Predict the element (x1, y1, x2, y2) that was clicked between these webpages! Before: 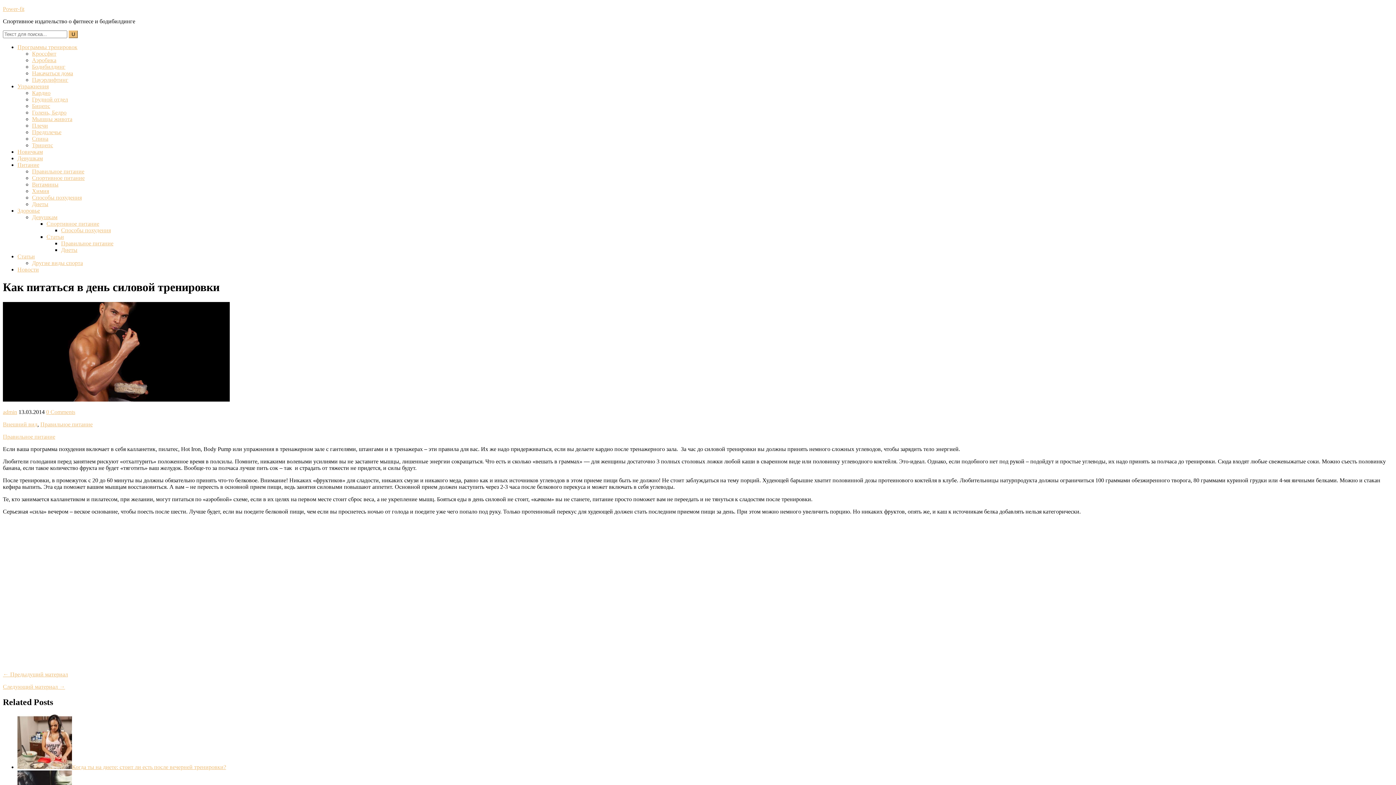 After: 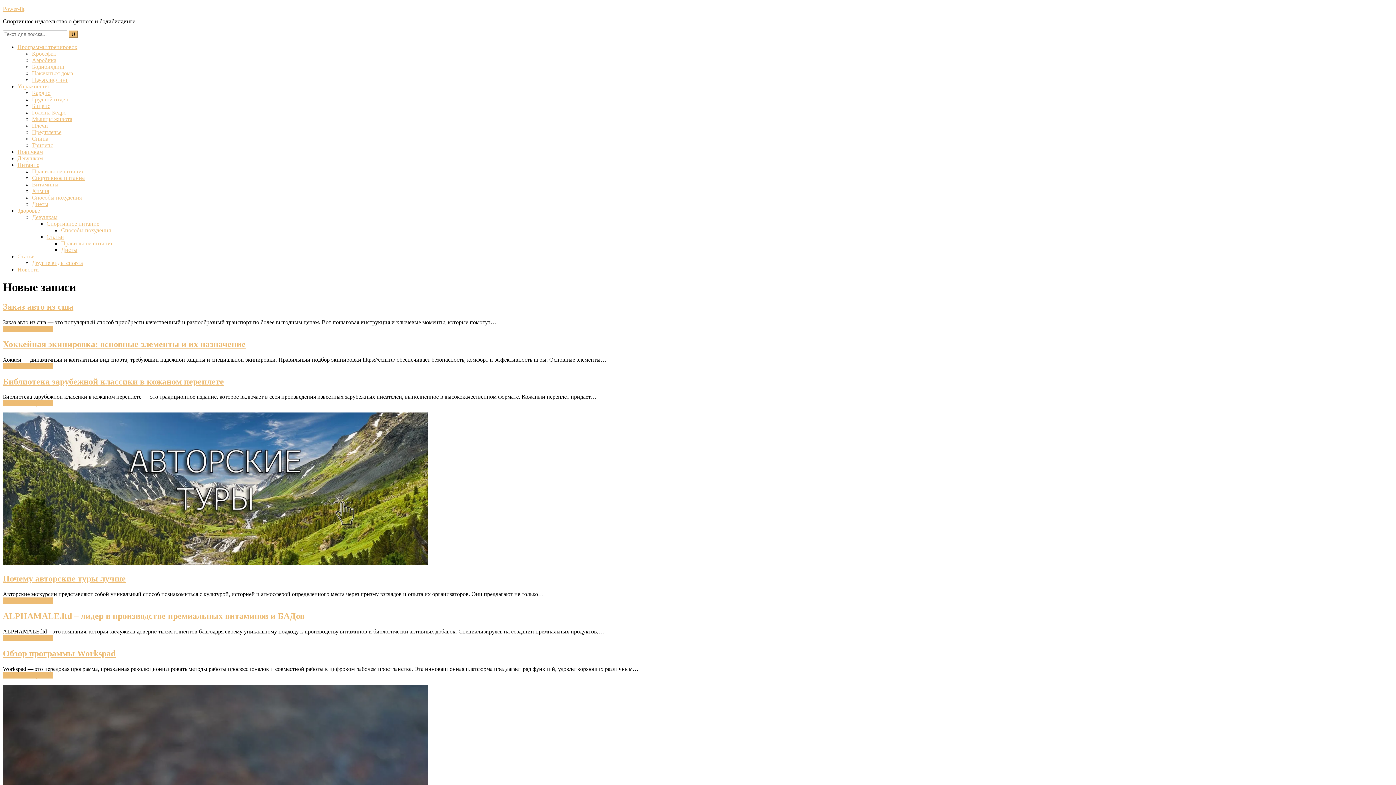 Action: bbox: (2, 5, 24, 12) label: Power-fit